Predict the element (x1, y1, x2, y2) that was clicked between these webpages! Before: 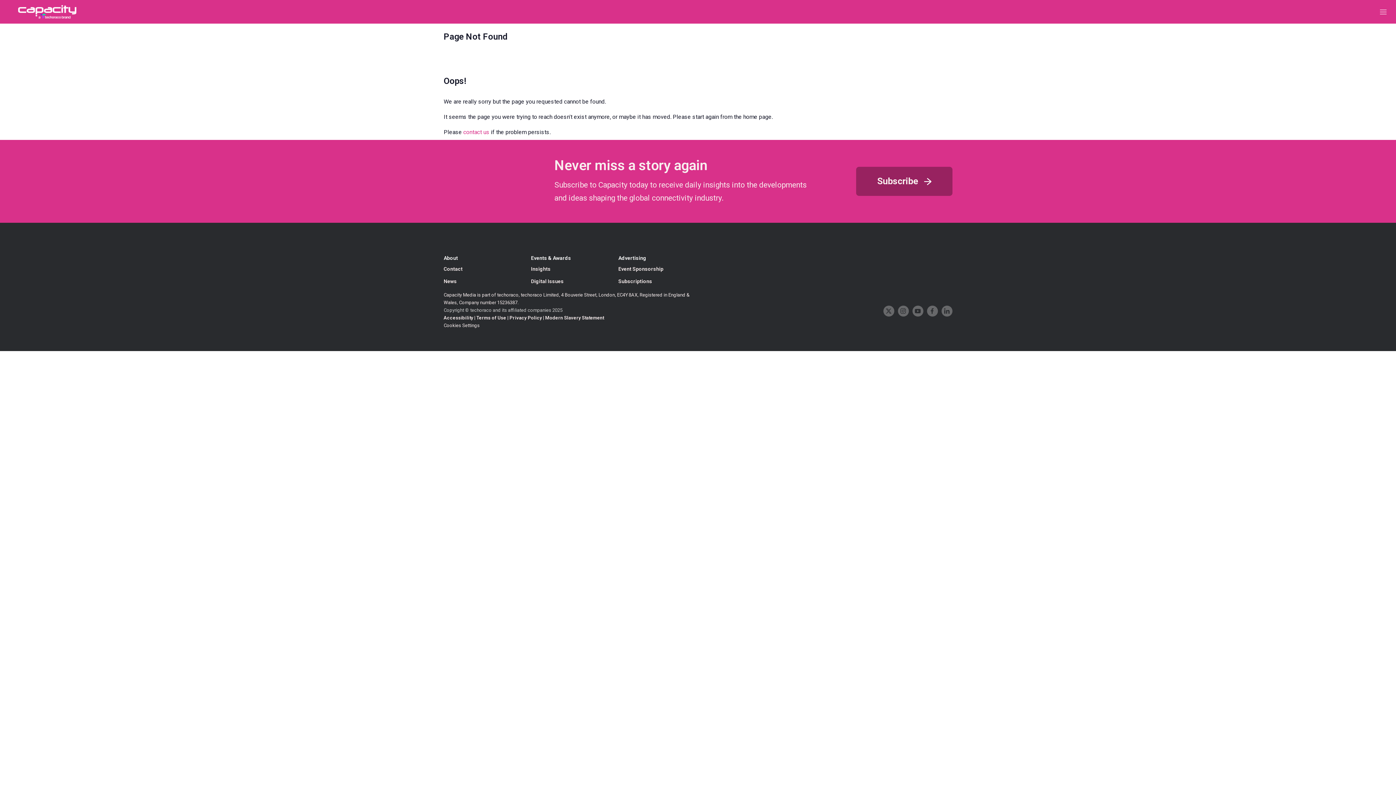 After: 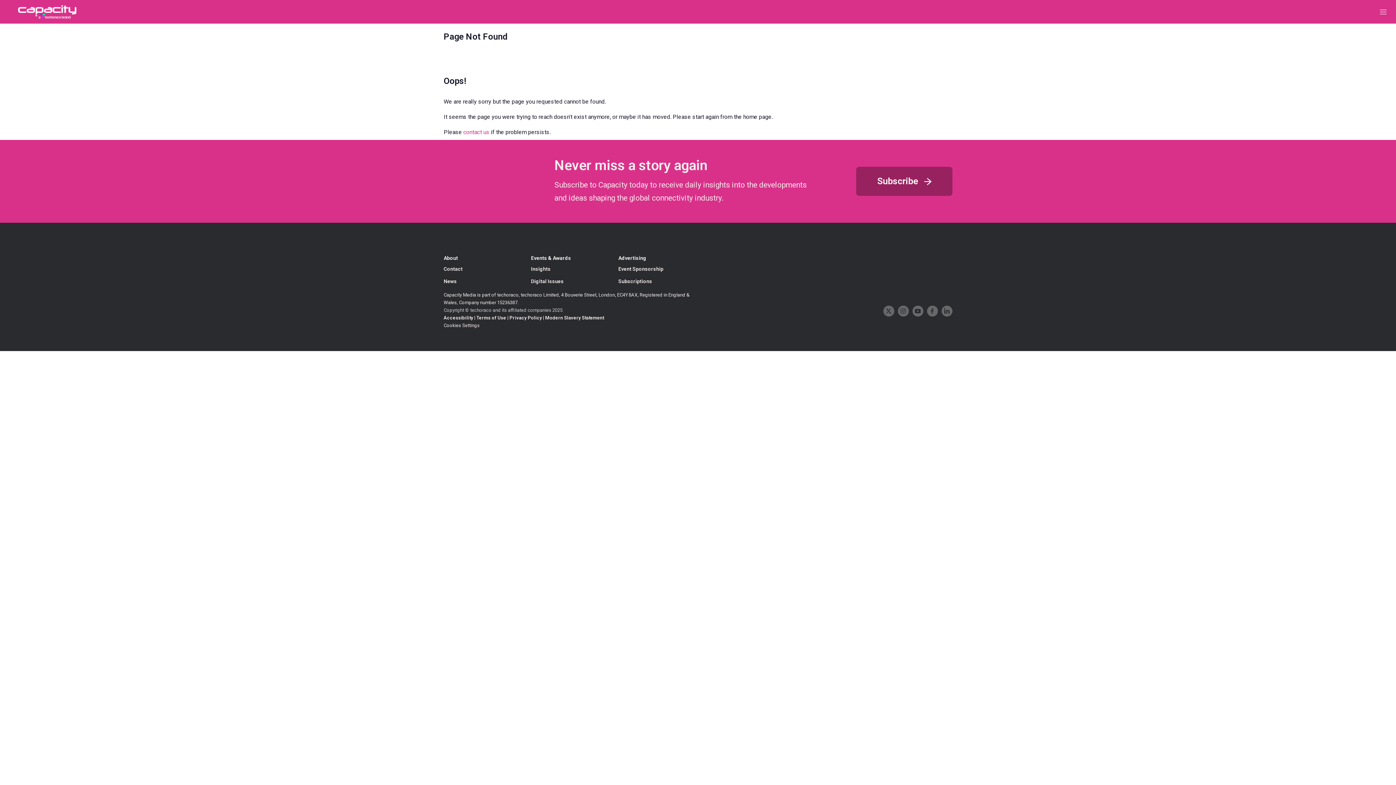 Action: label: Privacy Policy bbox: (509, 315, 542, 320)